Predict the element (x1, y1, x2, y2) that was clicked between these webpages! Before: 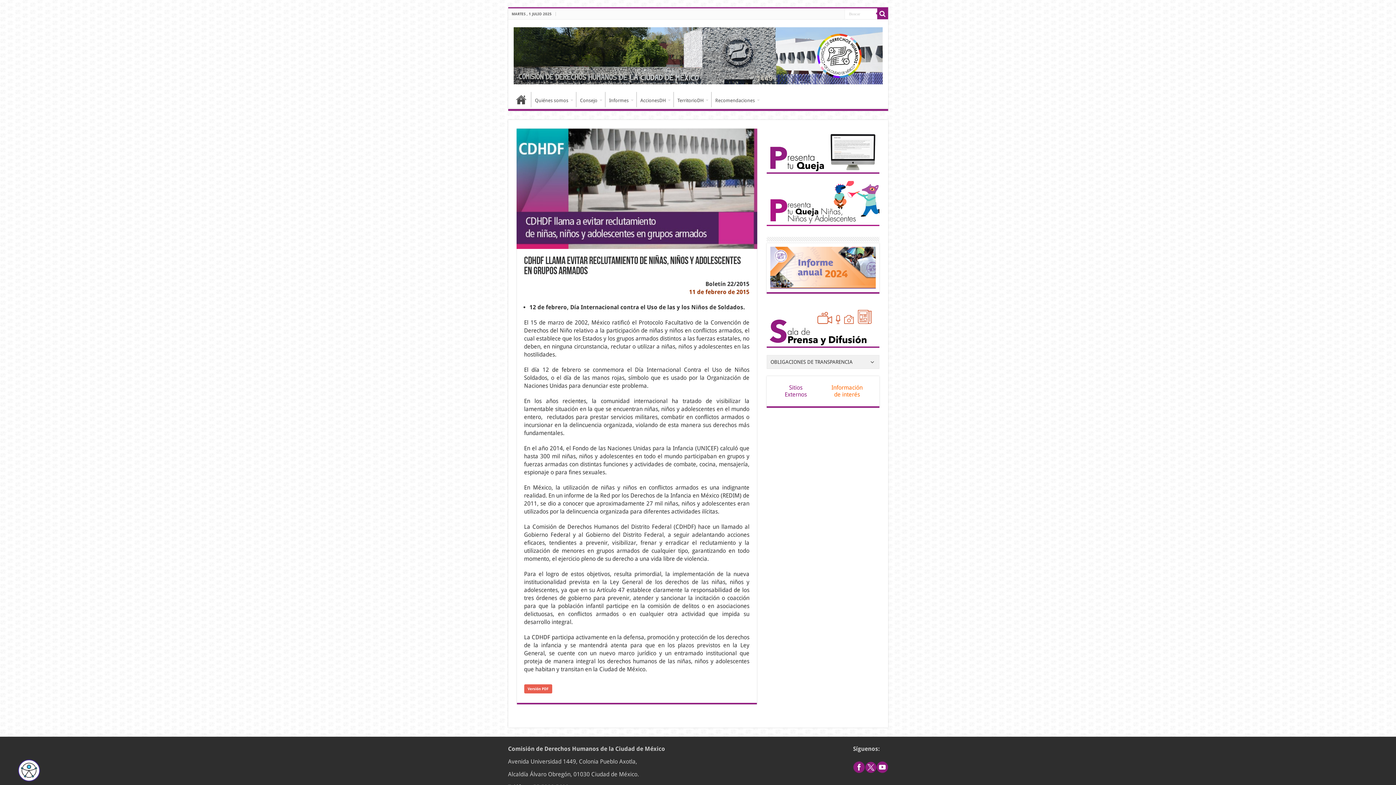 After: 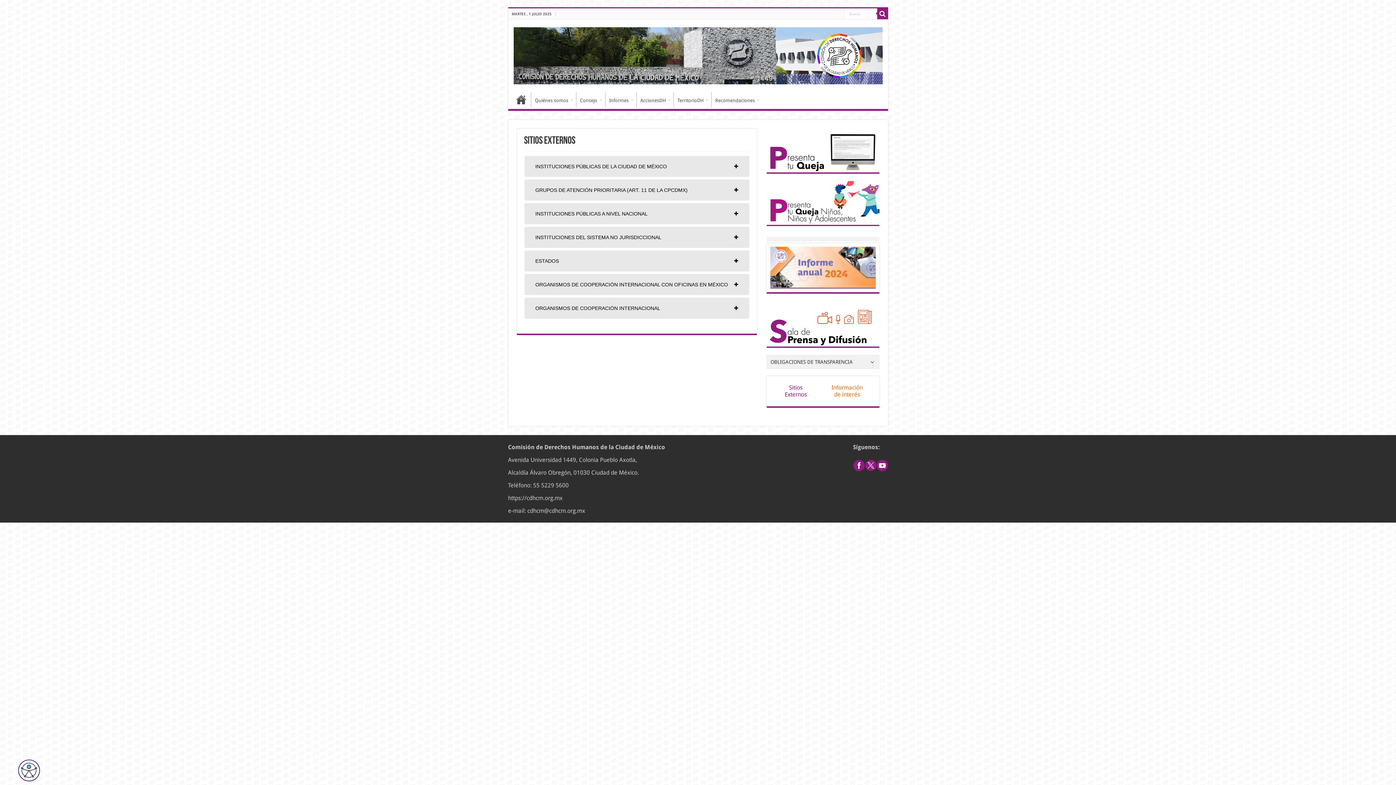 Action: label: Sitios Externos bbox: (770, 379, 821, 402)